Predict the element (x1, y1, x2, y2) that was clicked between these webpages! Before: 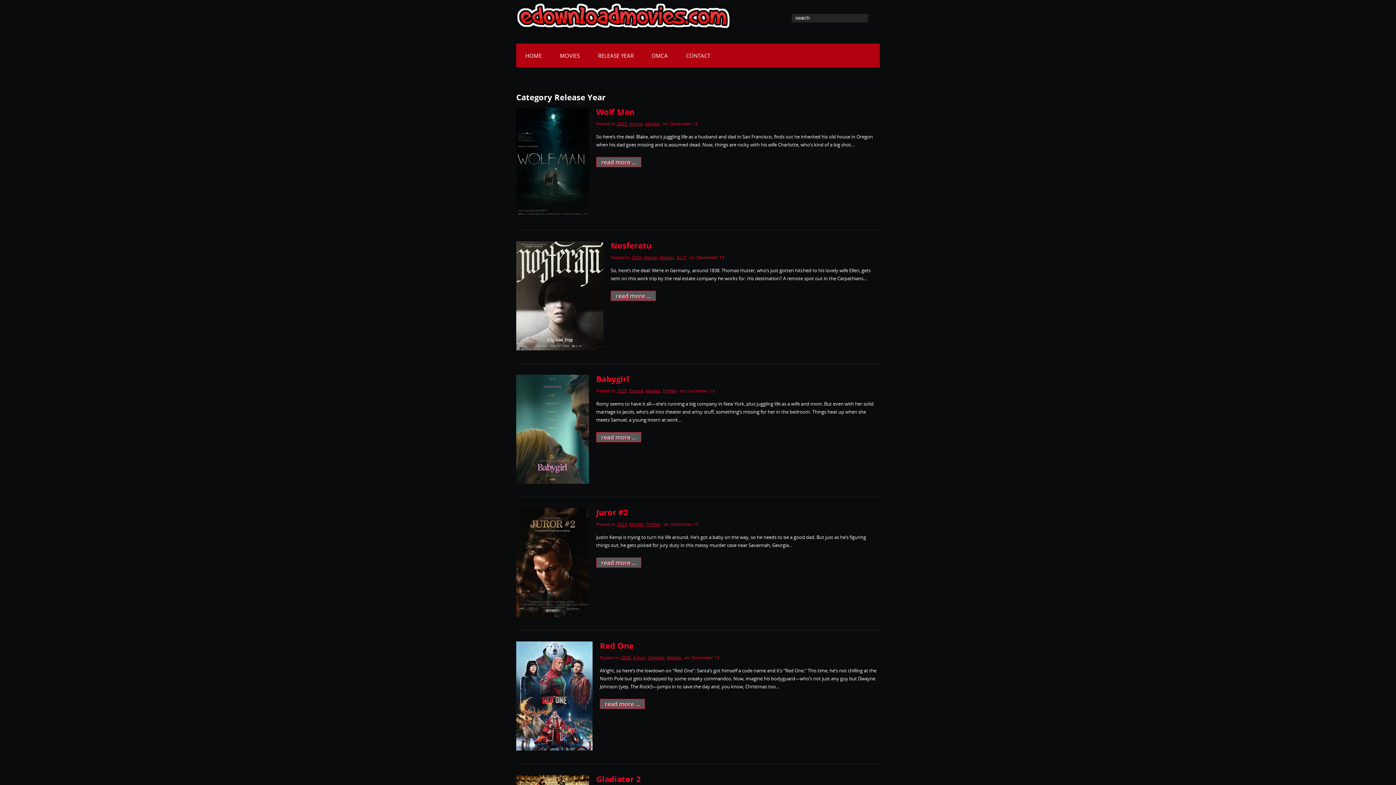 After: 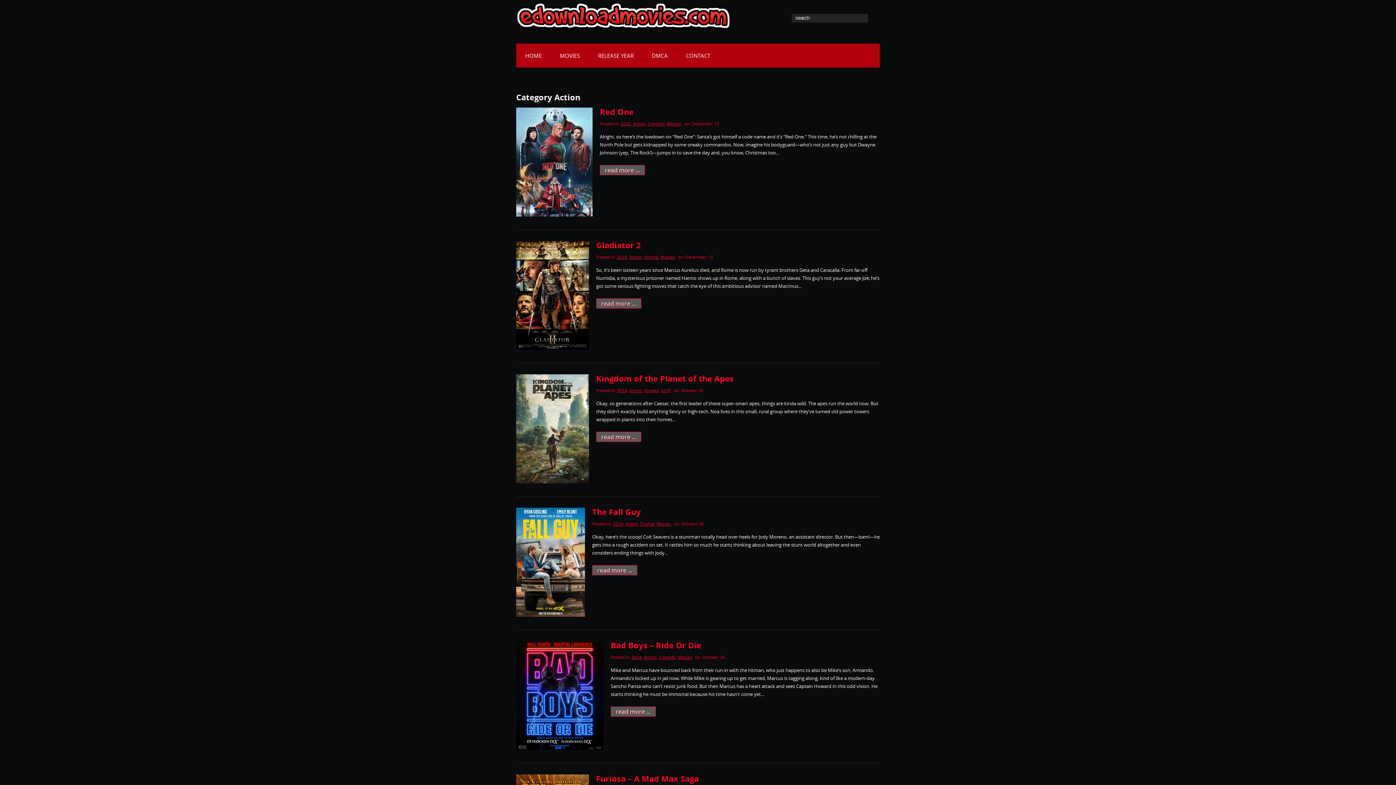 Action: label: Action bbox: (633, 654, 645, 661)